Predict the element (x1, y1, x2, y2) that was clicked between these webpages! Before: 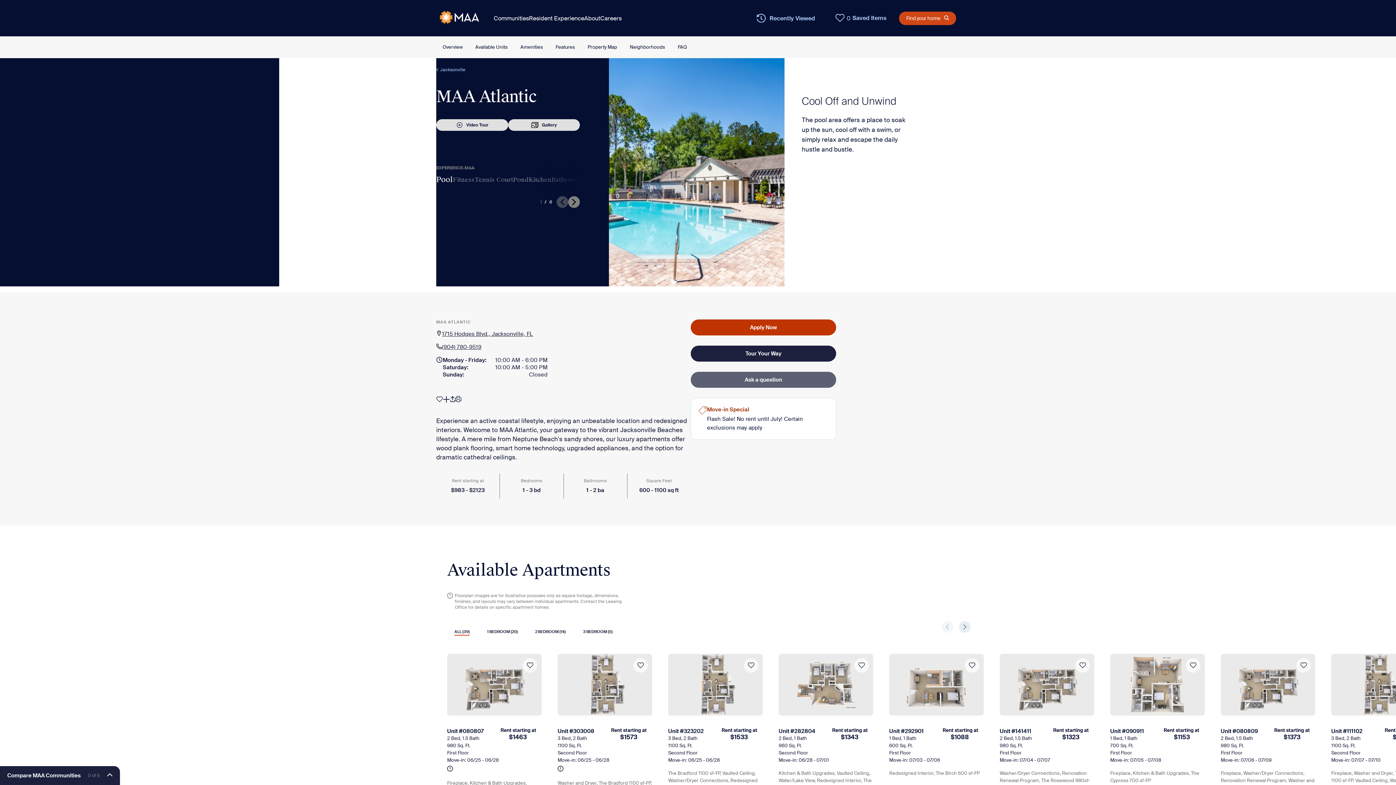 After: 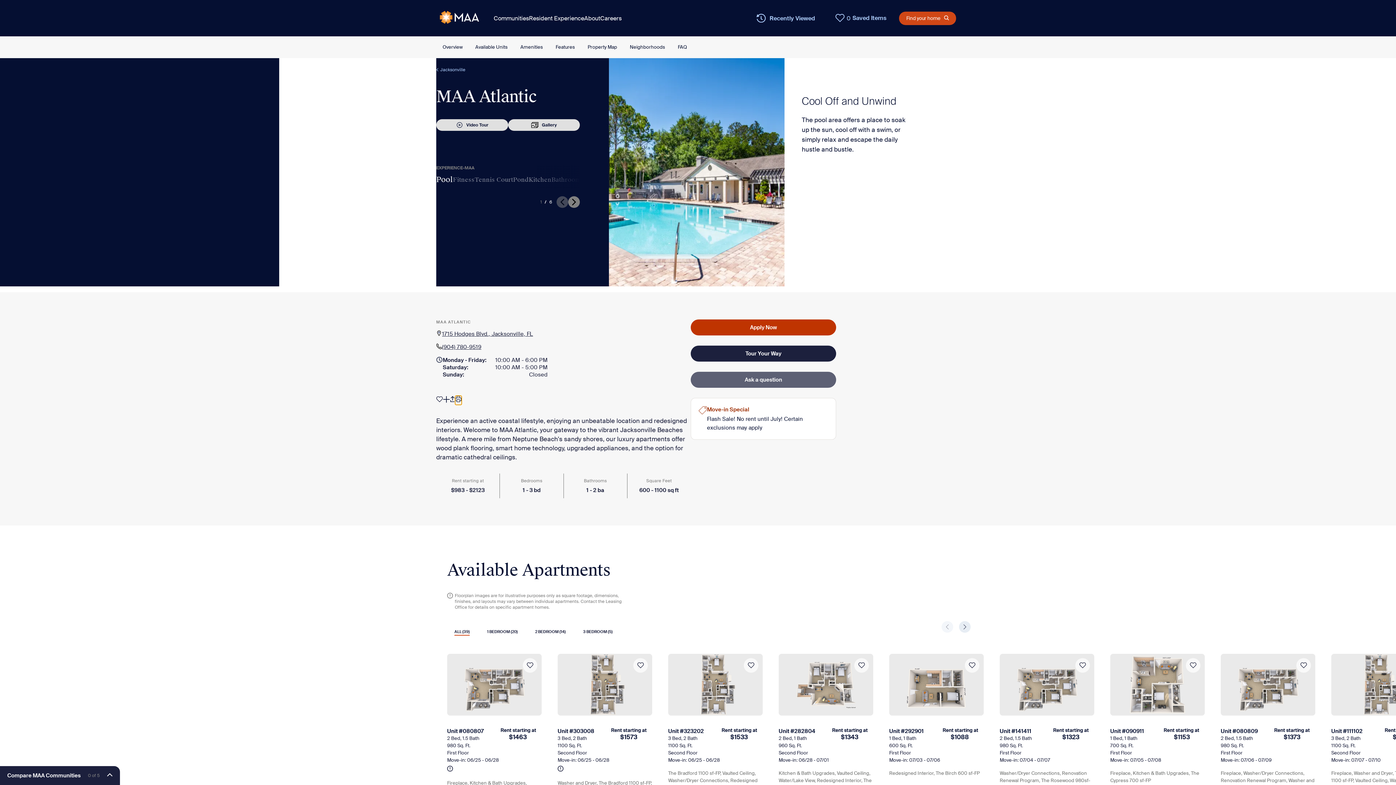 Action: label: Print bbox: (455, 396, 461, 405)